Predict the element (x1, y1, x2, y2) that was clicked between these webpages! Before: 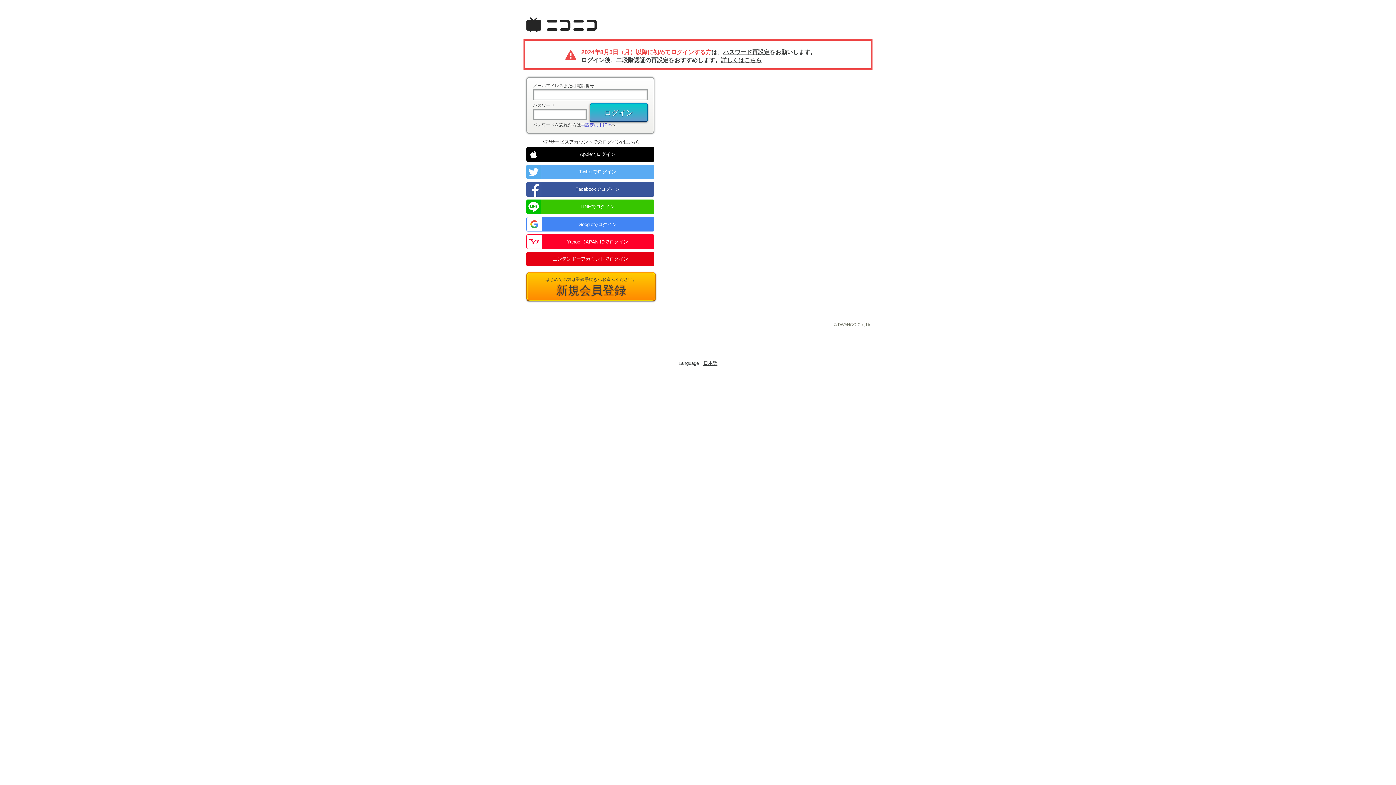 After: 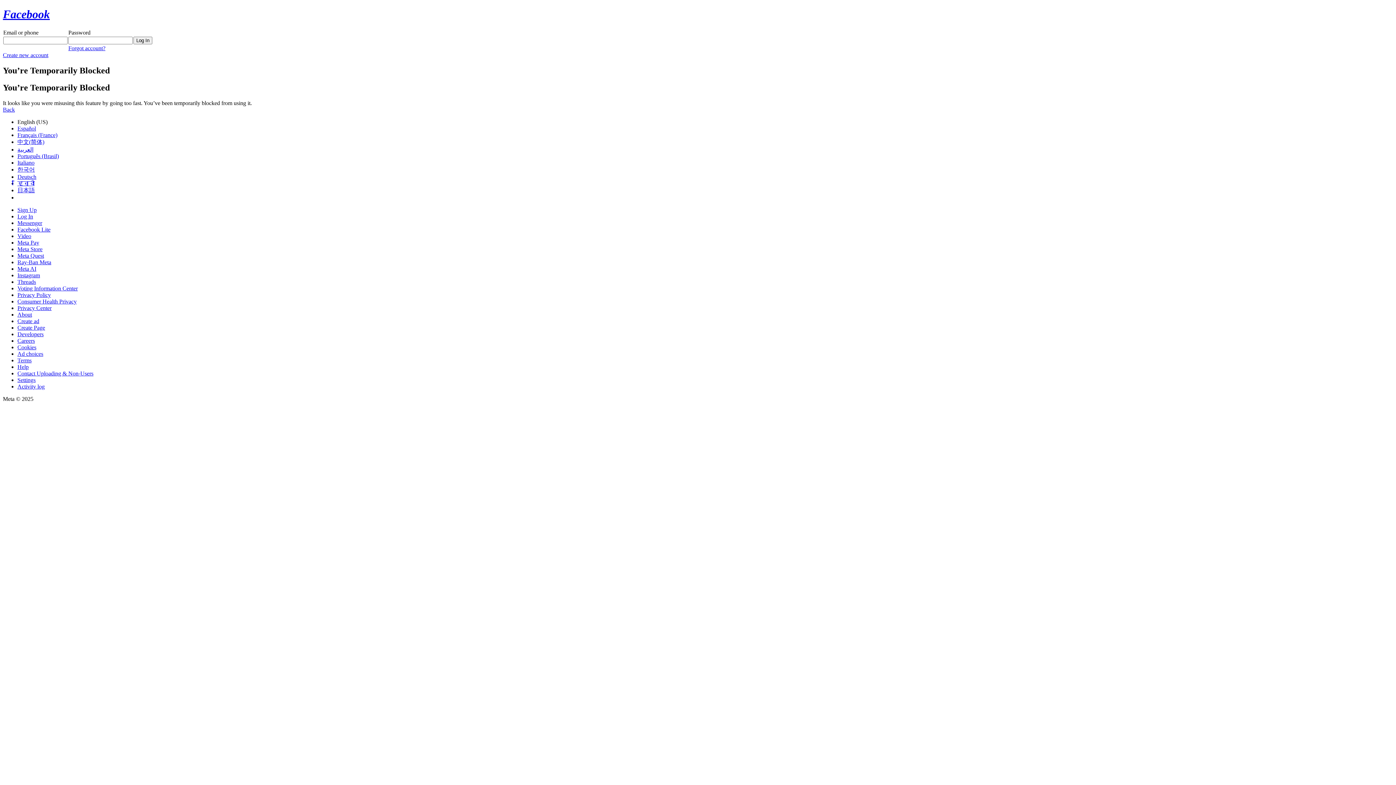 Action: label: Facebookでログイン bbox: (526, 182, 654, 196)